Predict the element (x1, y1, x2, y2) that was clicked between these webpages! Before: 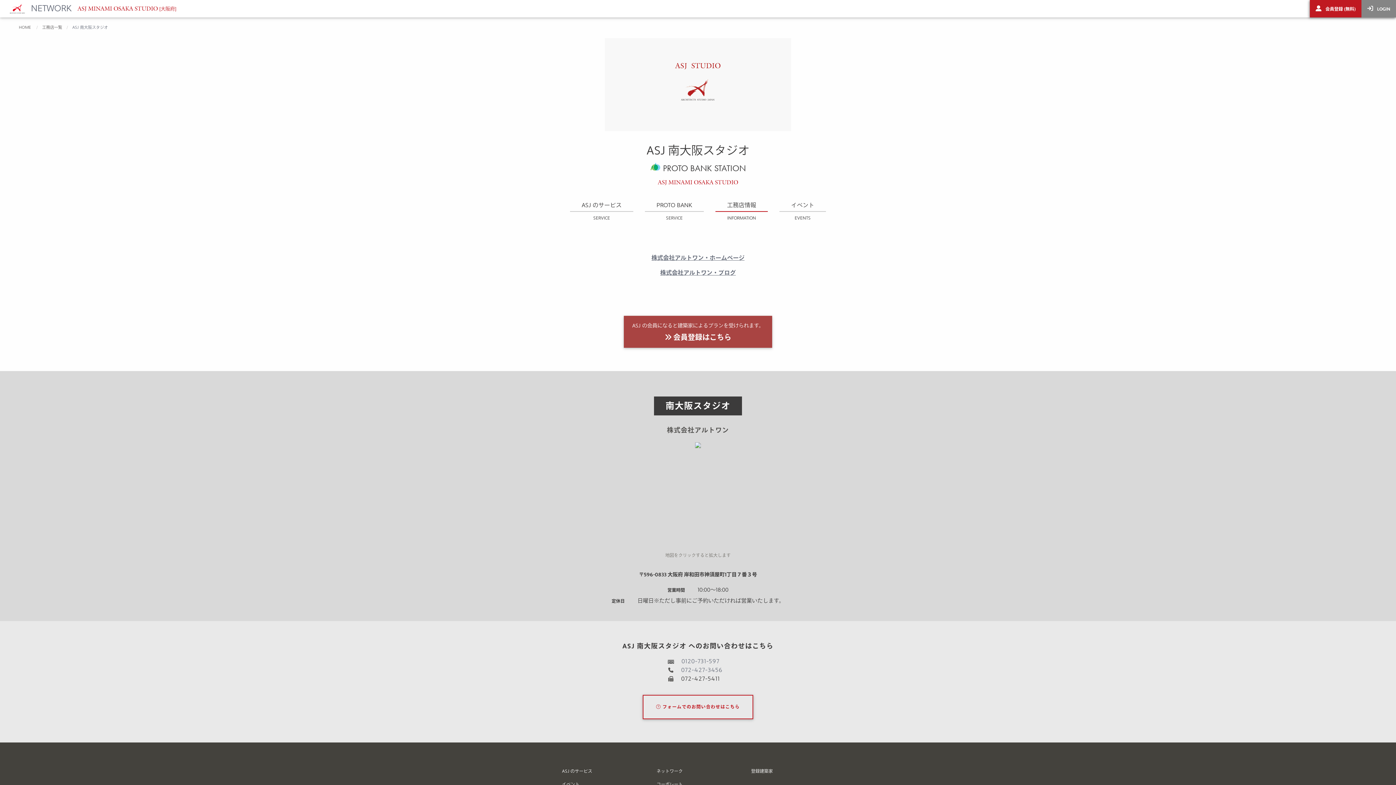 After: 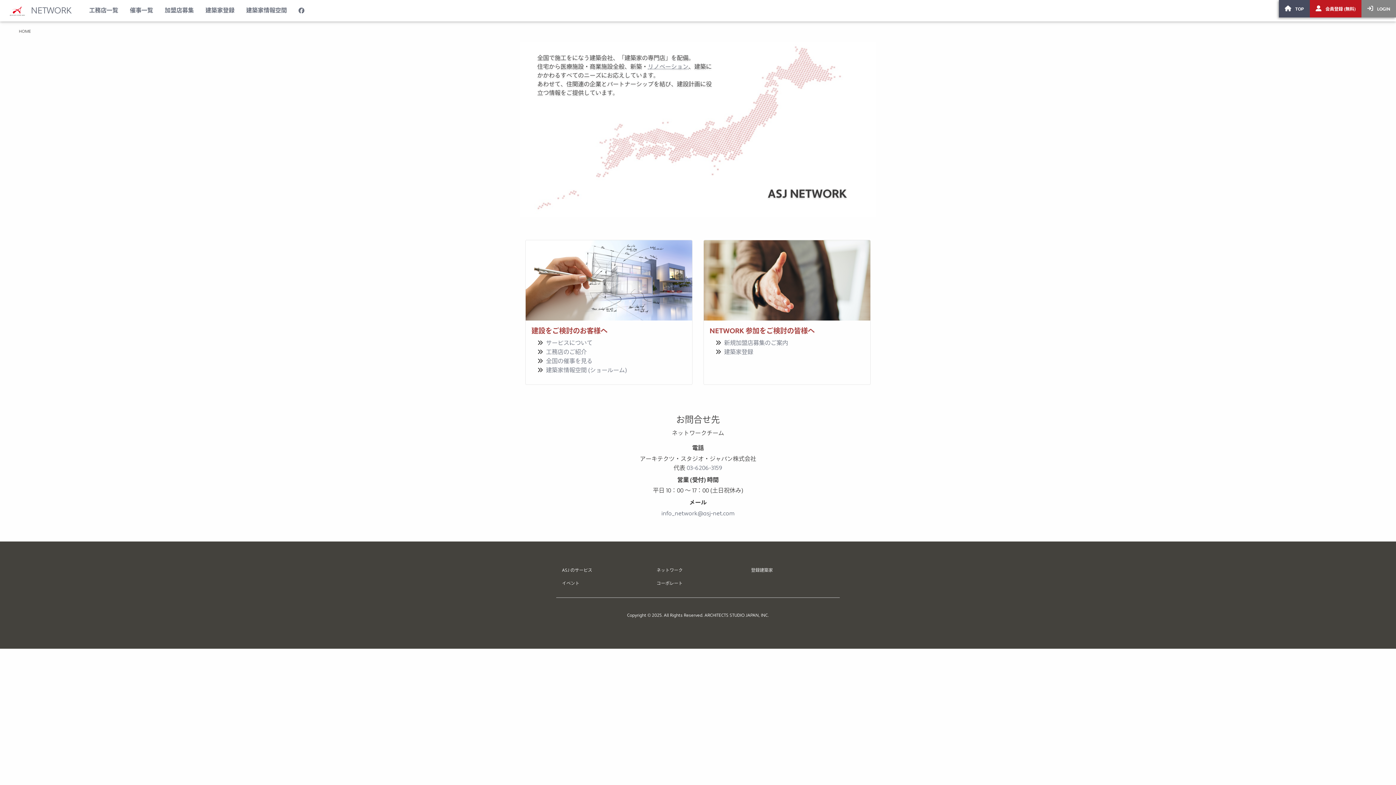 Action: bbox: (656, 769, 682, 774) label: ネットワーク